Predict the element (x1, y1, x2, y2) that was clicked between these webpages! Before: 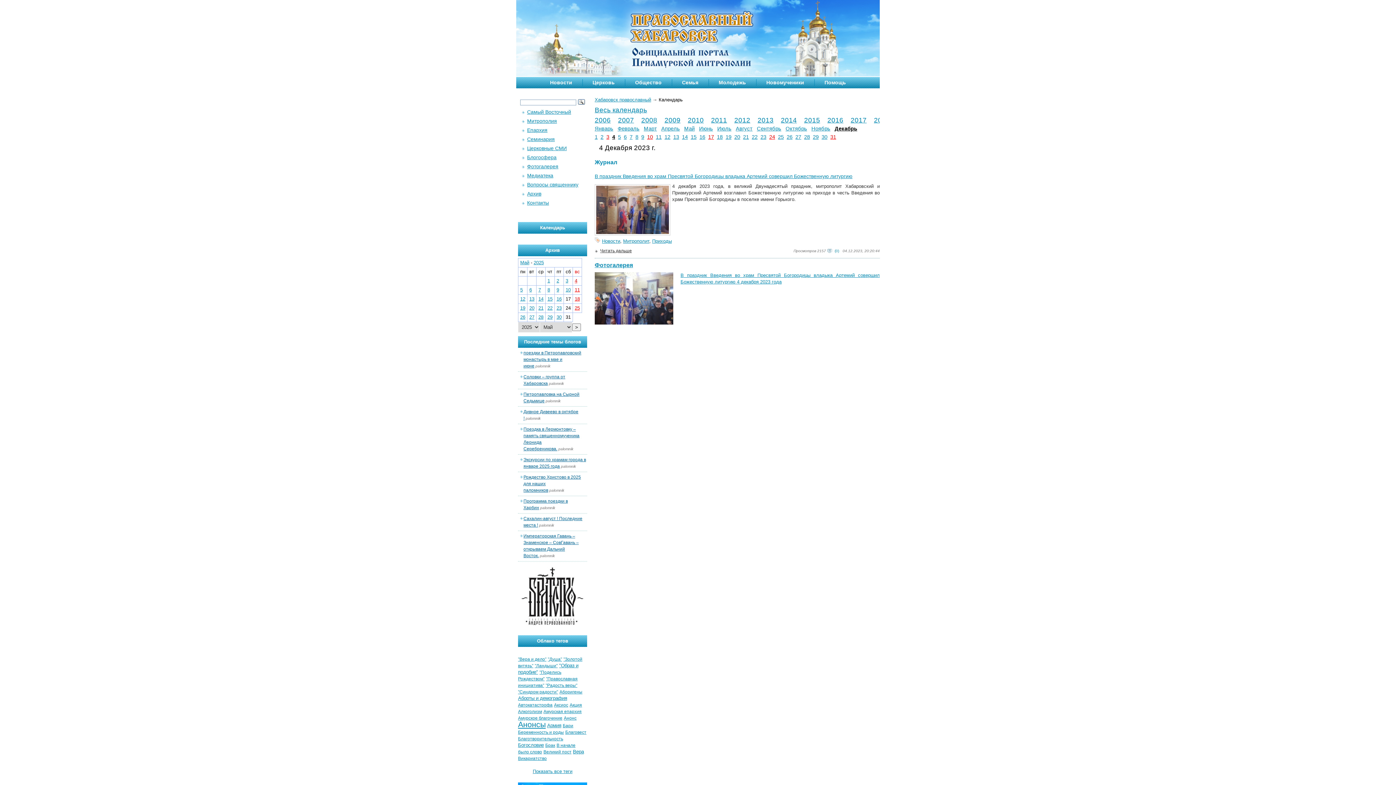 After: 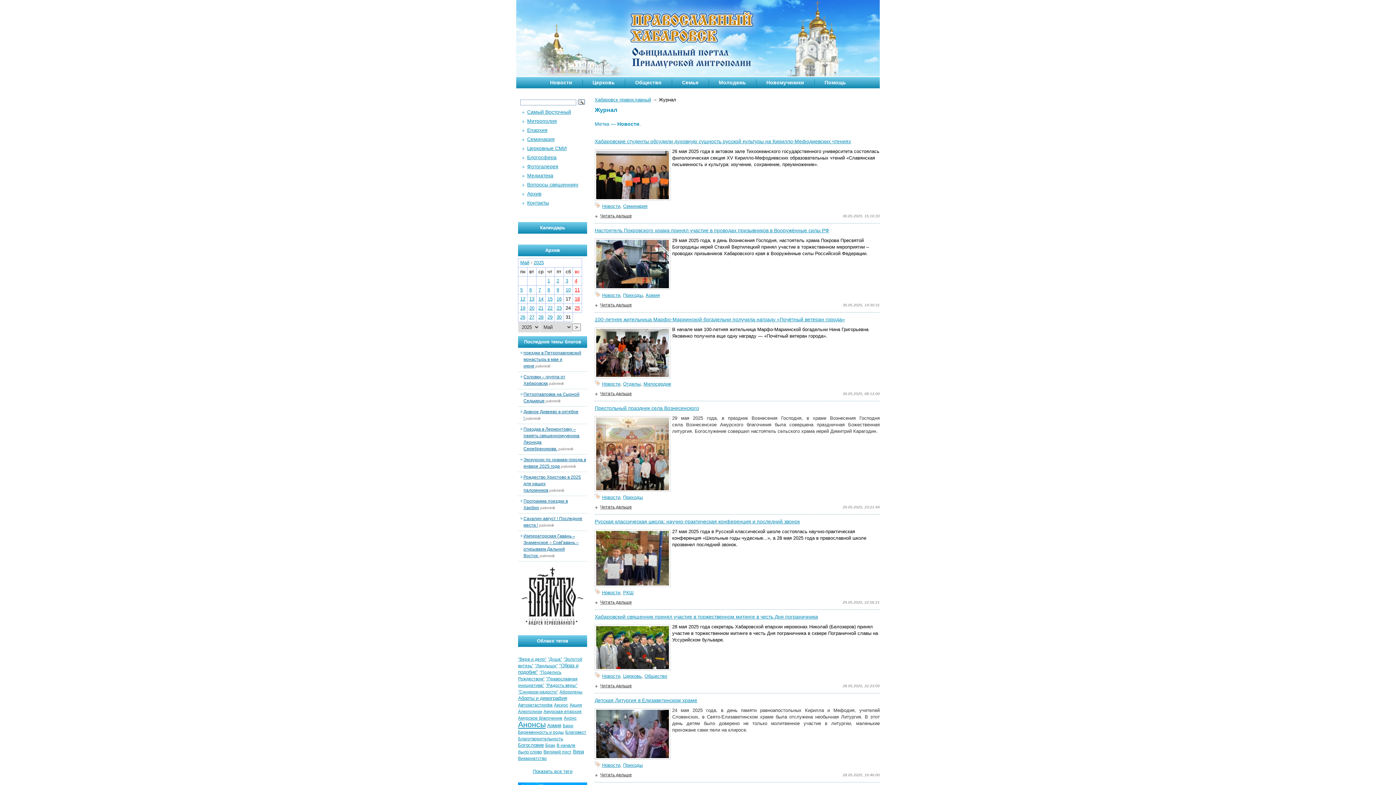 Action: bbox: (540, 76, 582, 89) label: Новости